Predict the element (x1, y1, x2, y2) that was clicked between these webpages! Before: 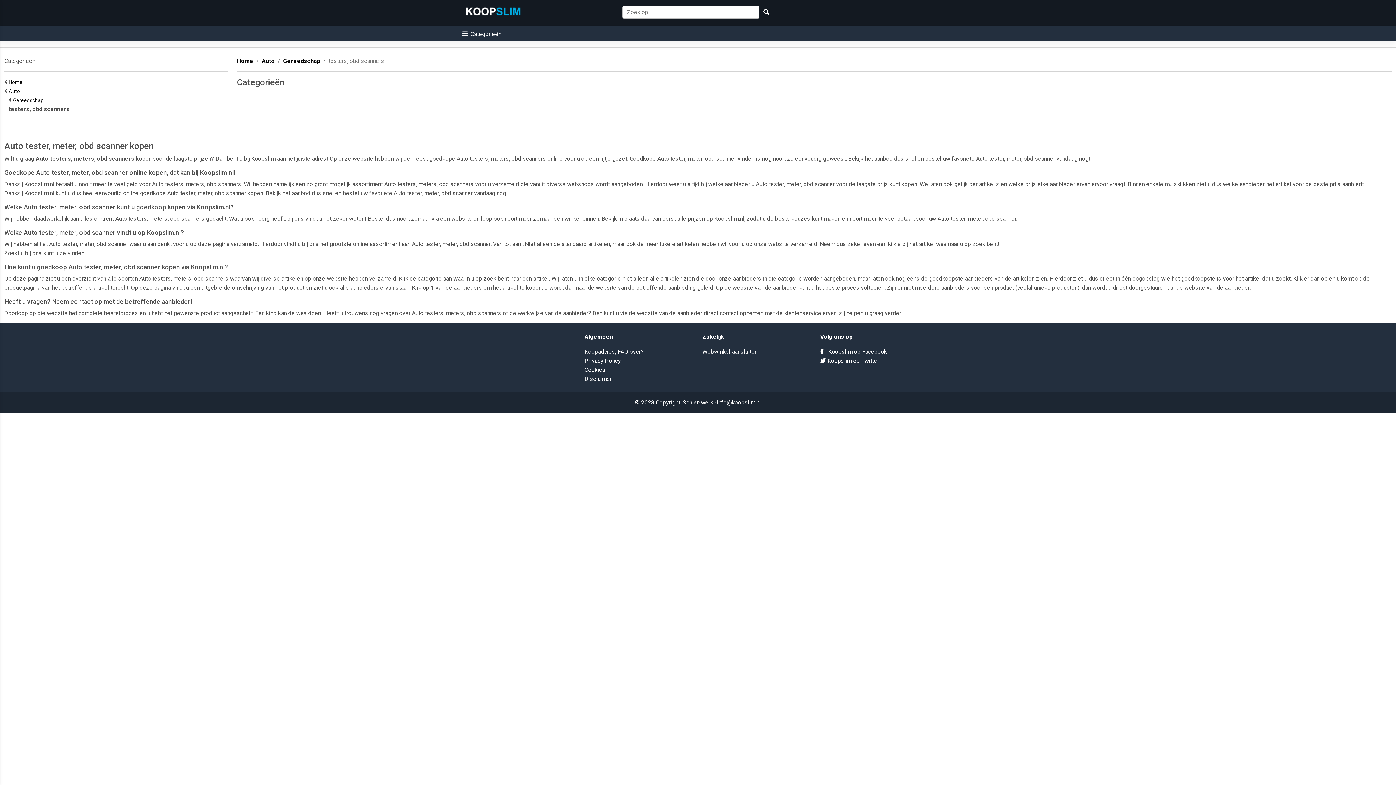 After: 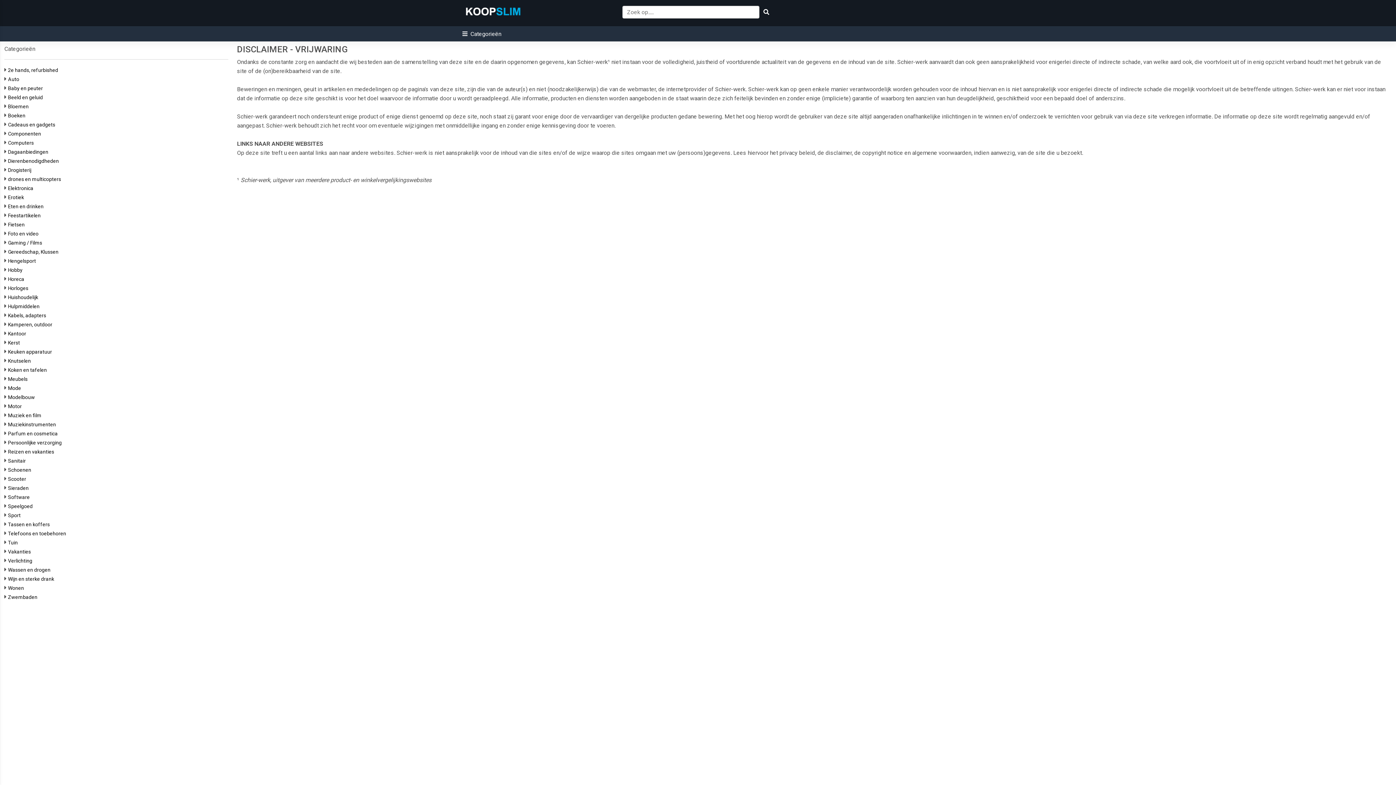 Action: bbox: (584, 375, 612, 382) label: Disclaimer